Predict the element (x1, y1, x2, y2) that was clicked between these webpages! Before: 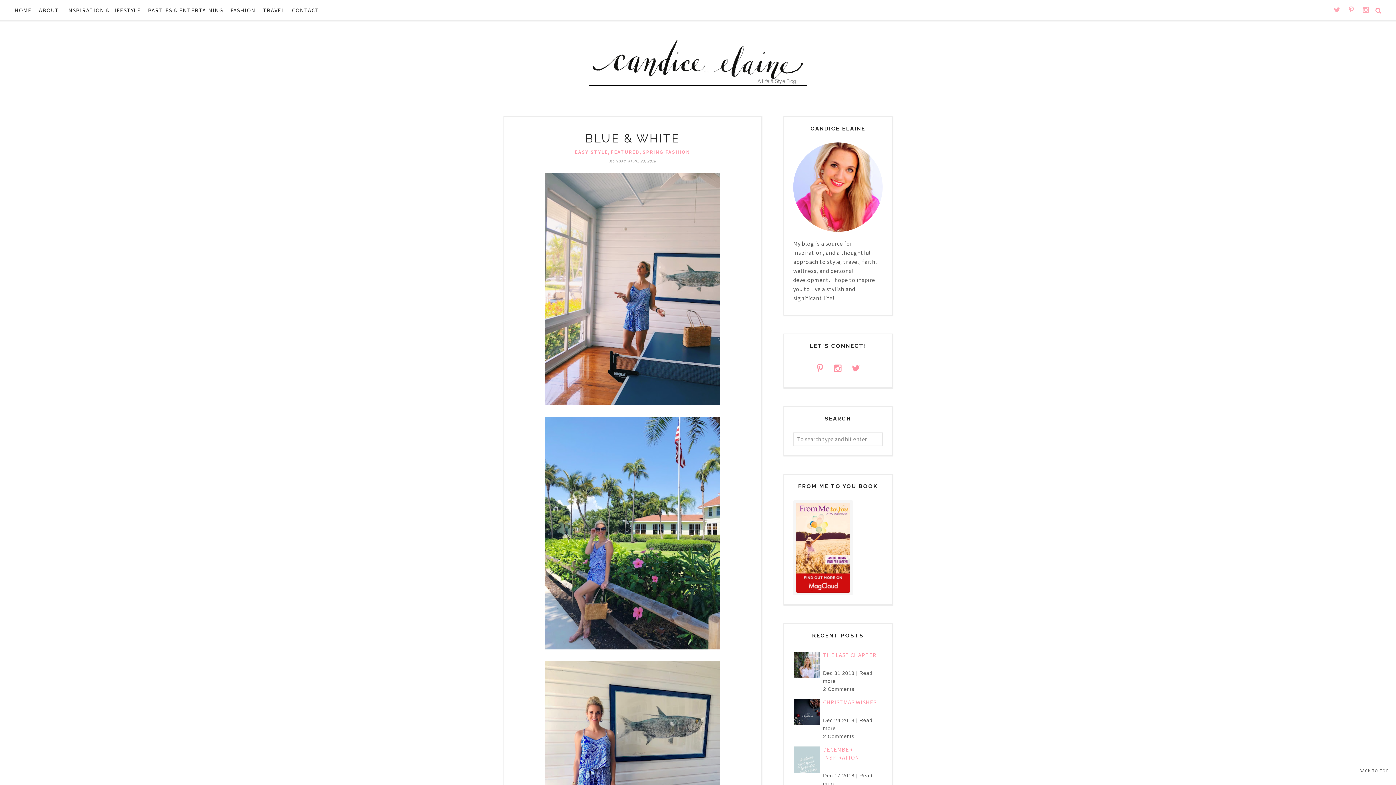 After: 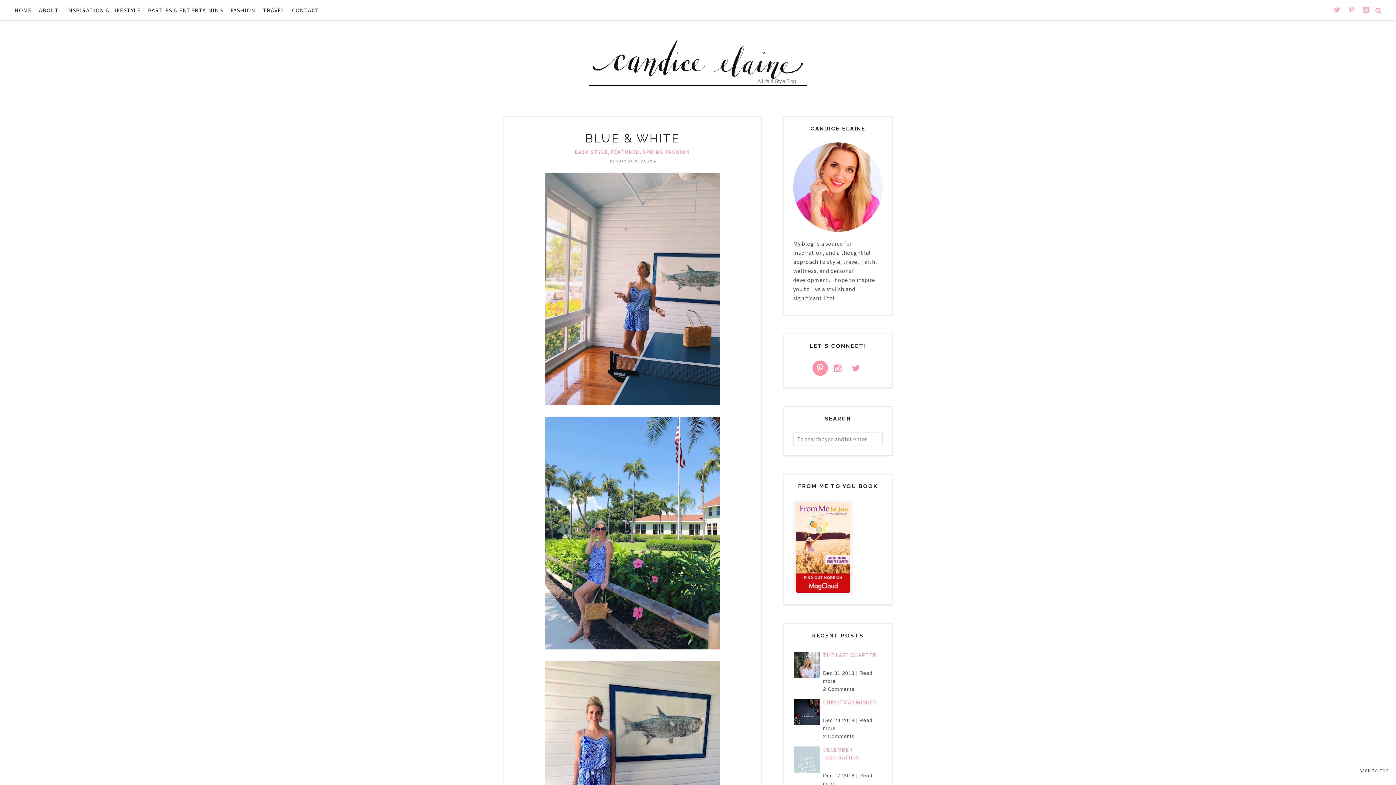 Action: bbox: (812, 360, 827, 376)